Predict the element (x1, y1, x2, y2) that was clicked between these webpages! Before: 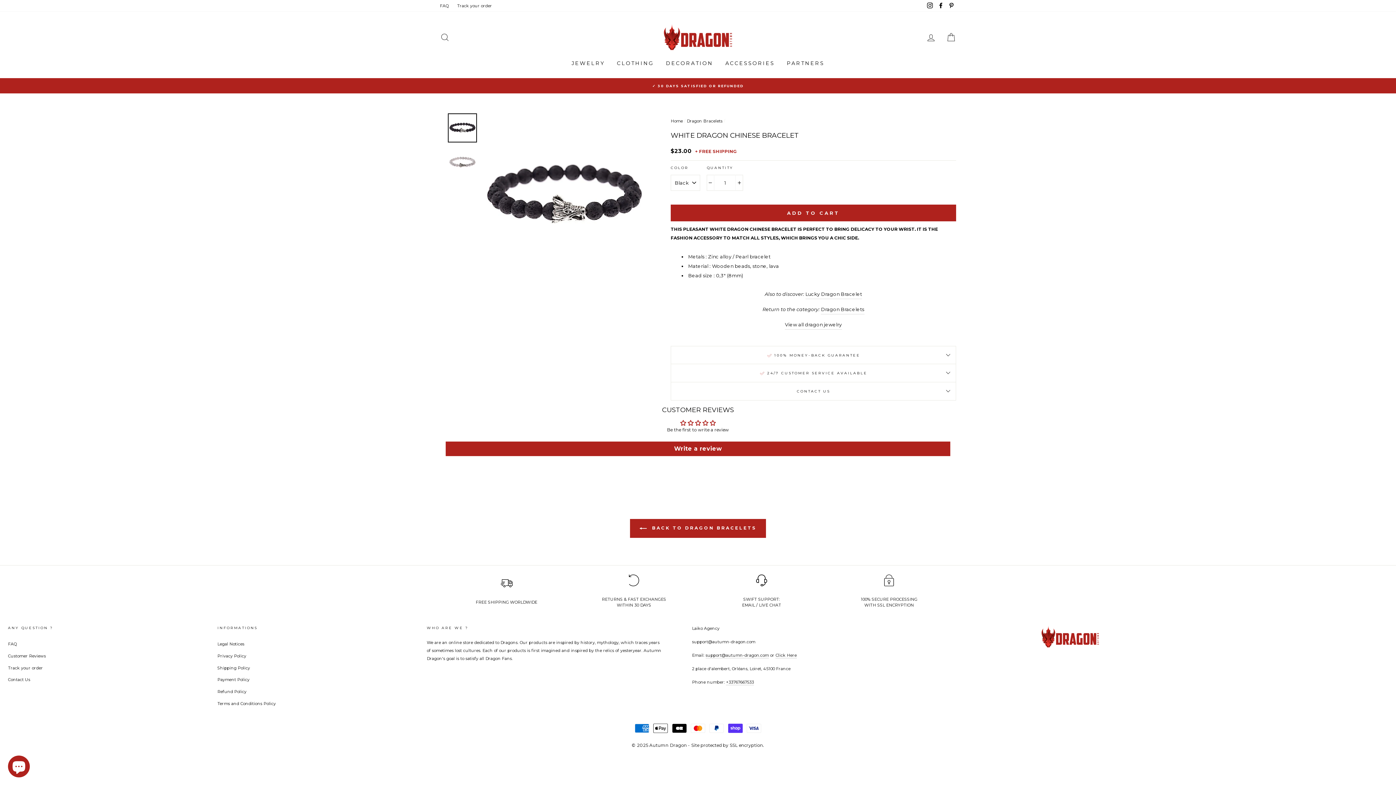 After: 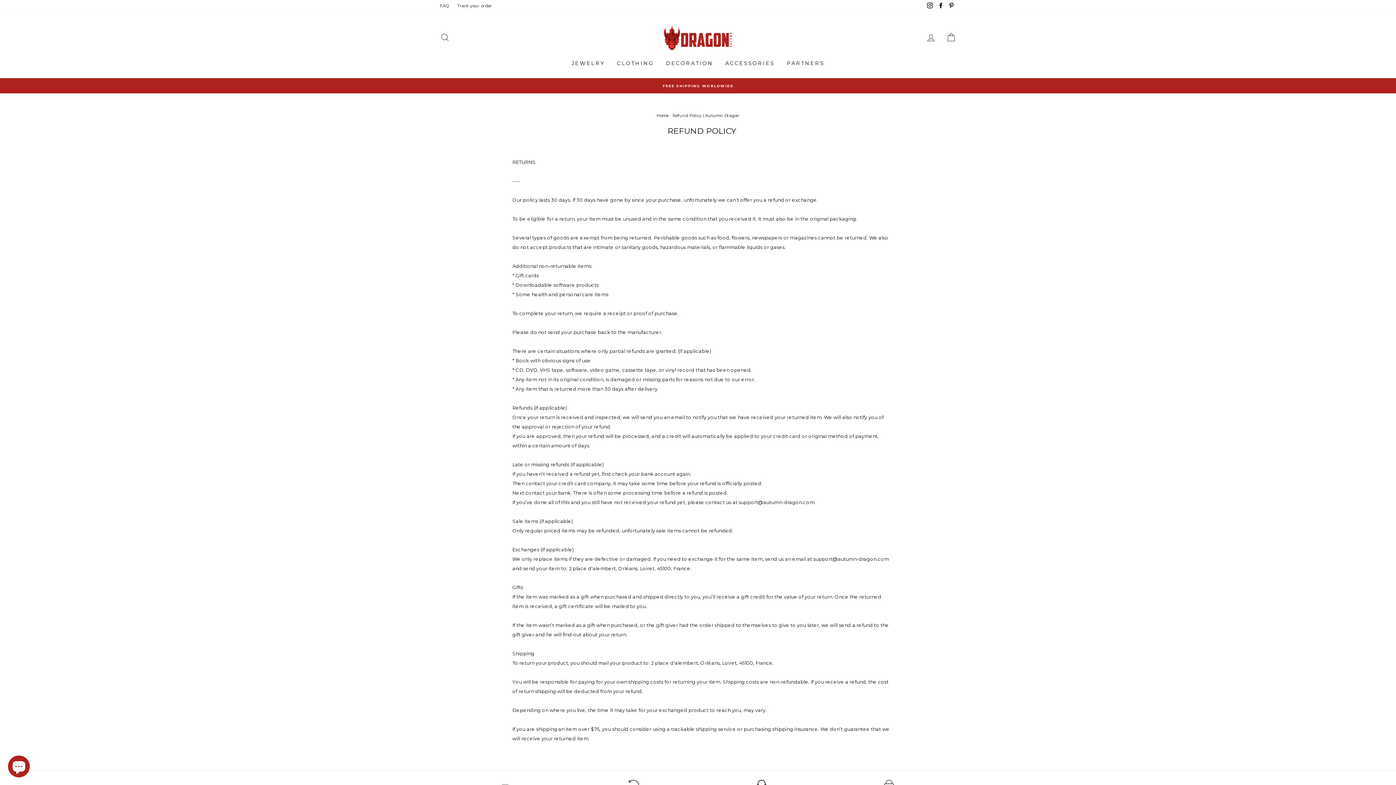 Action: bbox: (217, 686, 246, 697) label: Refund Policy